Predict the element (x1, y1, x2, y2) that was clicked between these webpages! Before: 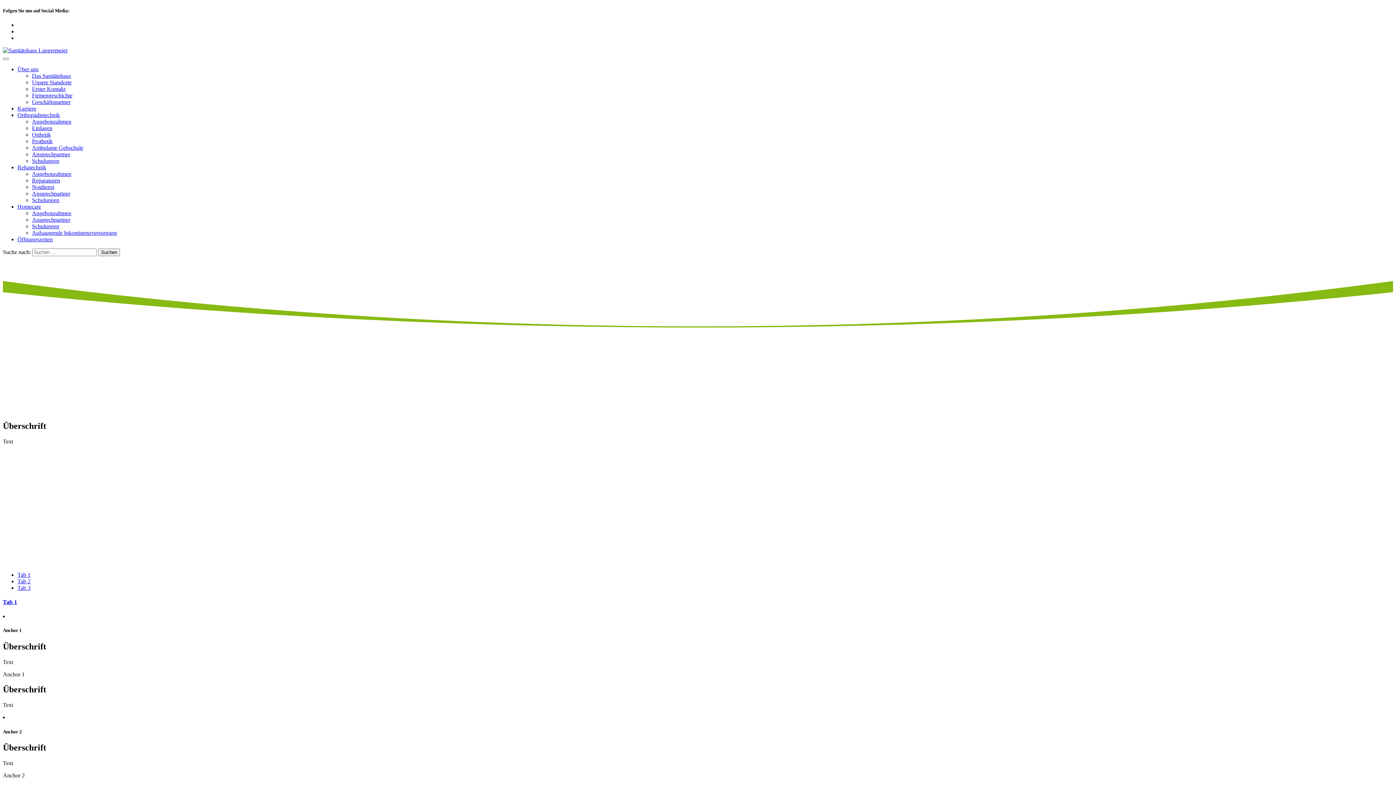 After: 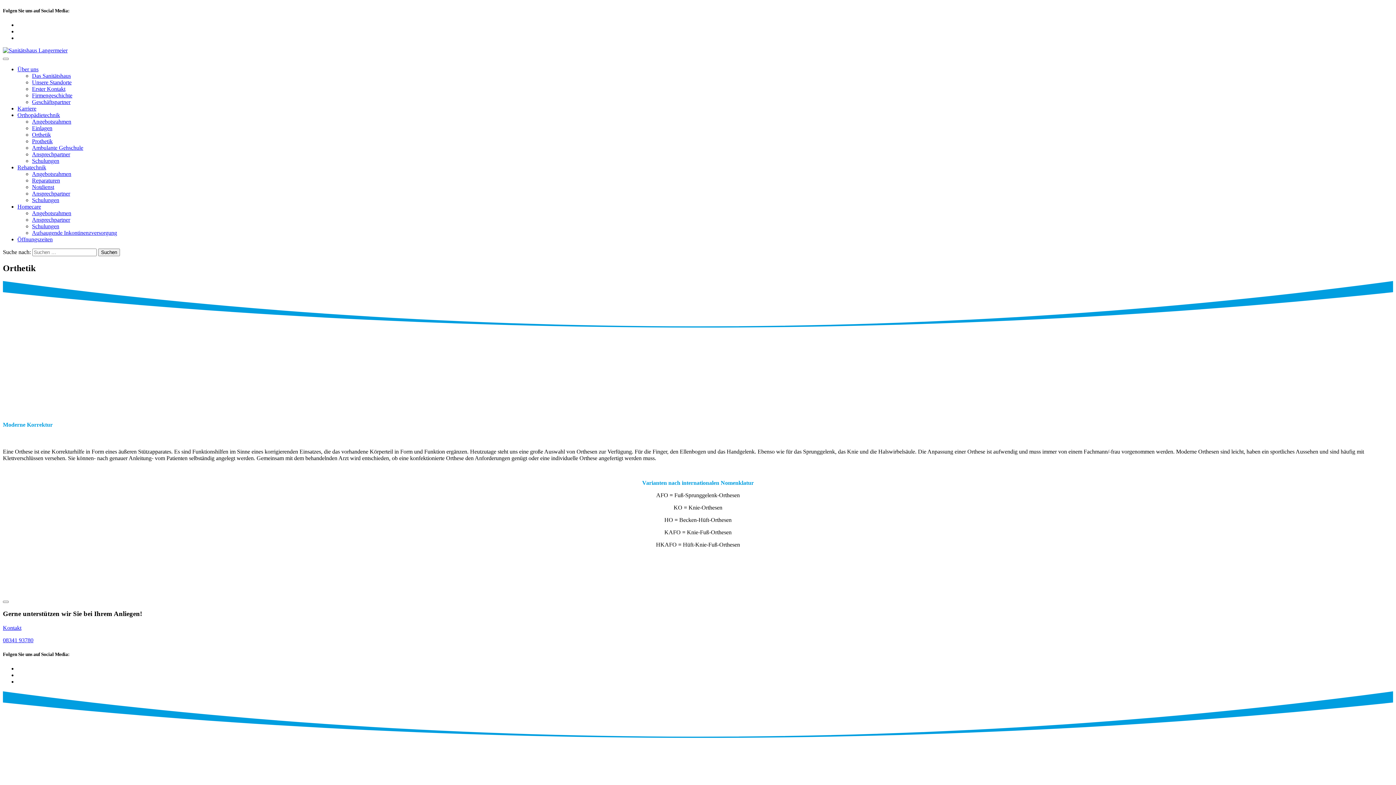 Action: label: Orthetik bbox: (32, 131, 50, 137)